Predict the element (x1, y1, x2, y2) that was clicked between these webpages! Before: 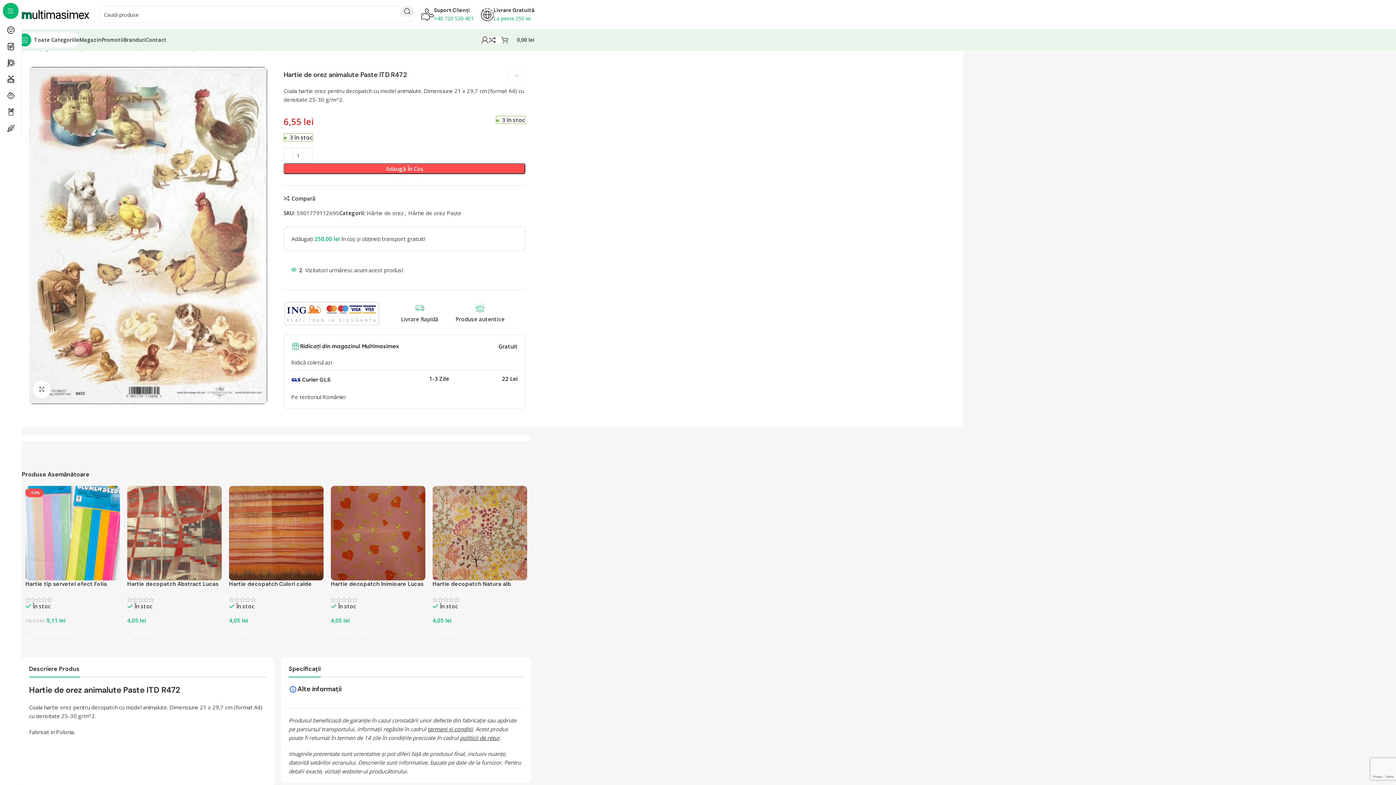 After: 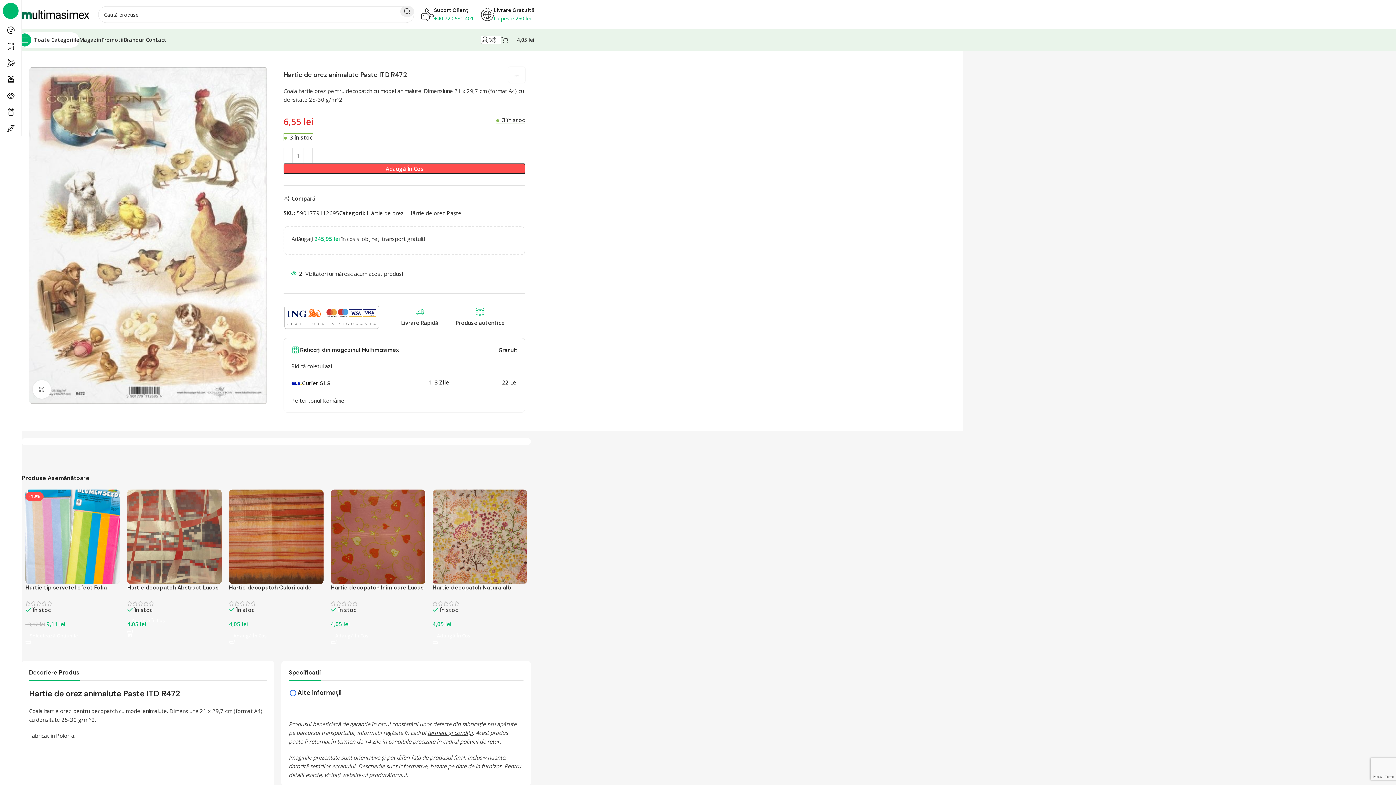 Action: label: Adaugă în coș: &lbquo;Hartie decopatch Abstract Lucas Art 470” bbox: (127, 624, 221, 640)